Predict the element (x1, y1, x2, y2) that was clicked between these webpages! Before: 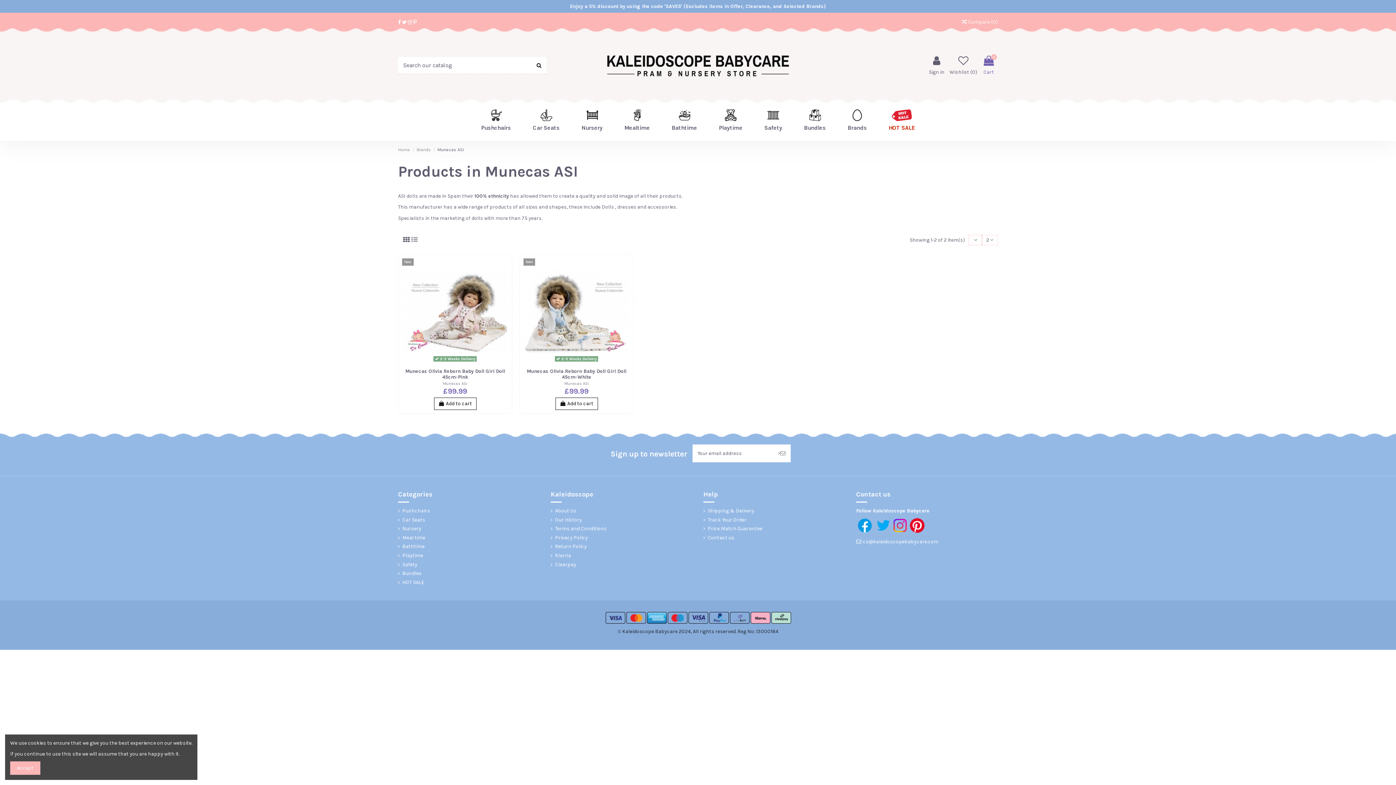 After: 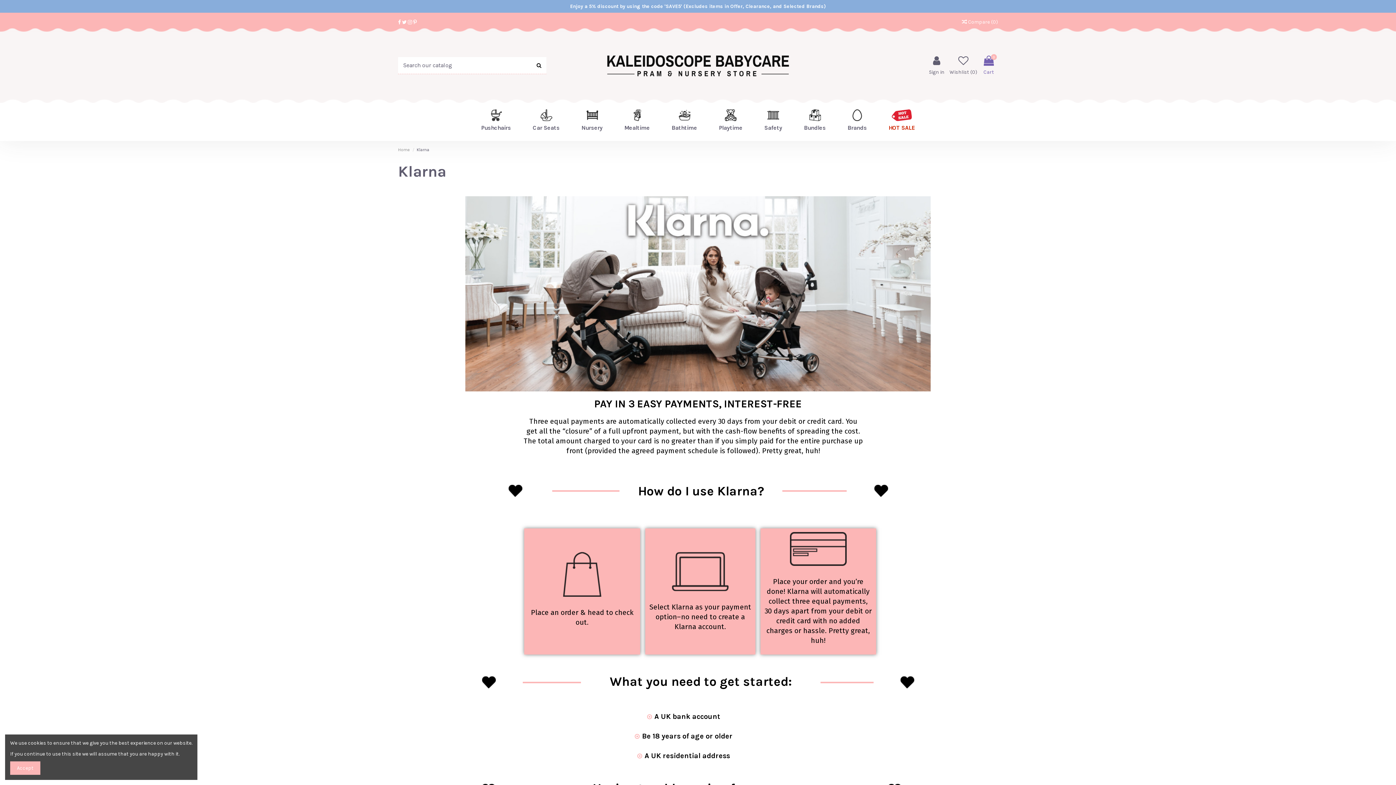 Action: label: Klarna bbox: (550, 552, 571, 559)